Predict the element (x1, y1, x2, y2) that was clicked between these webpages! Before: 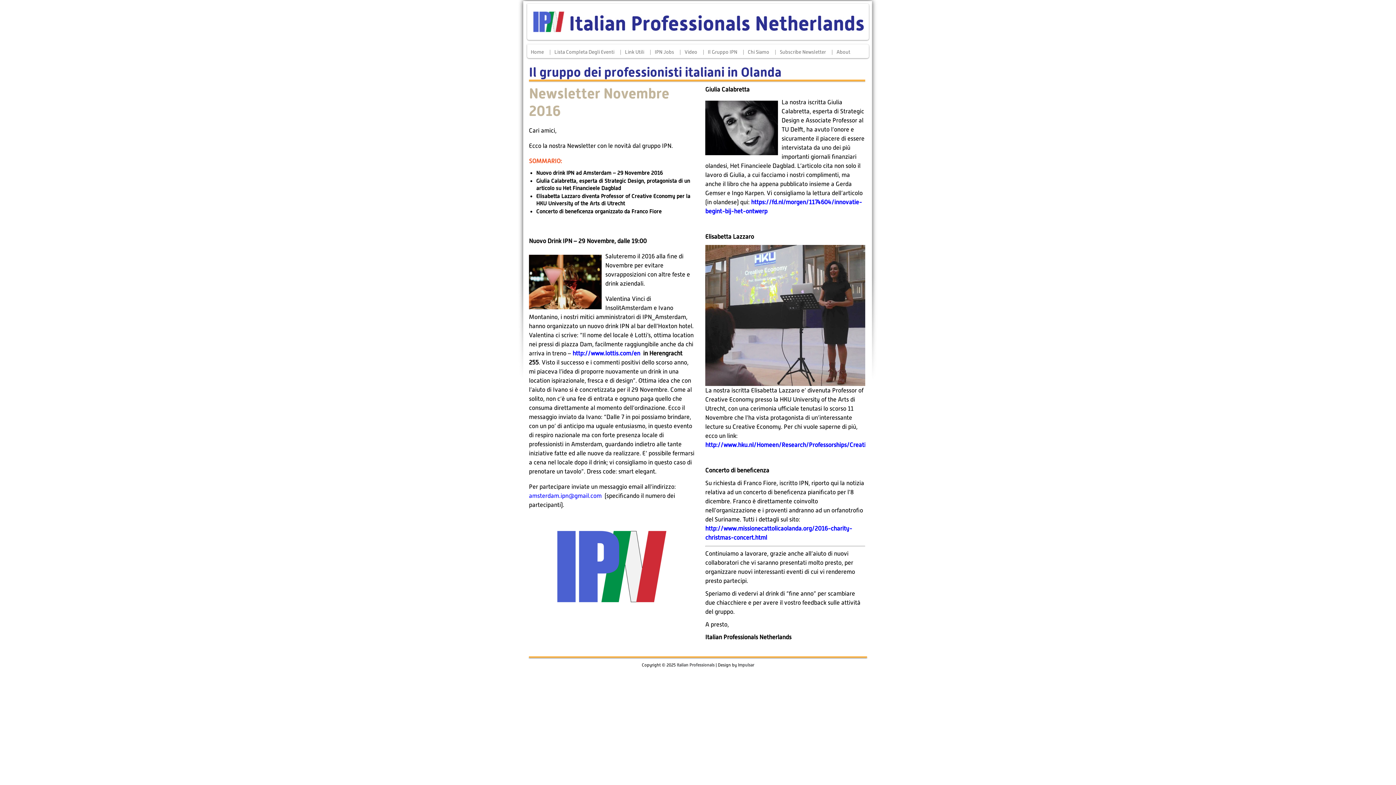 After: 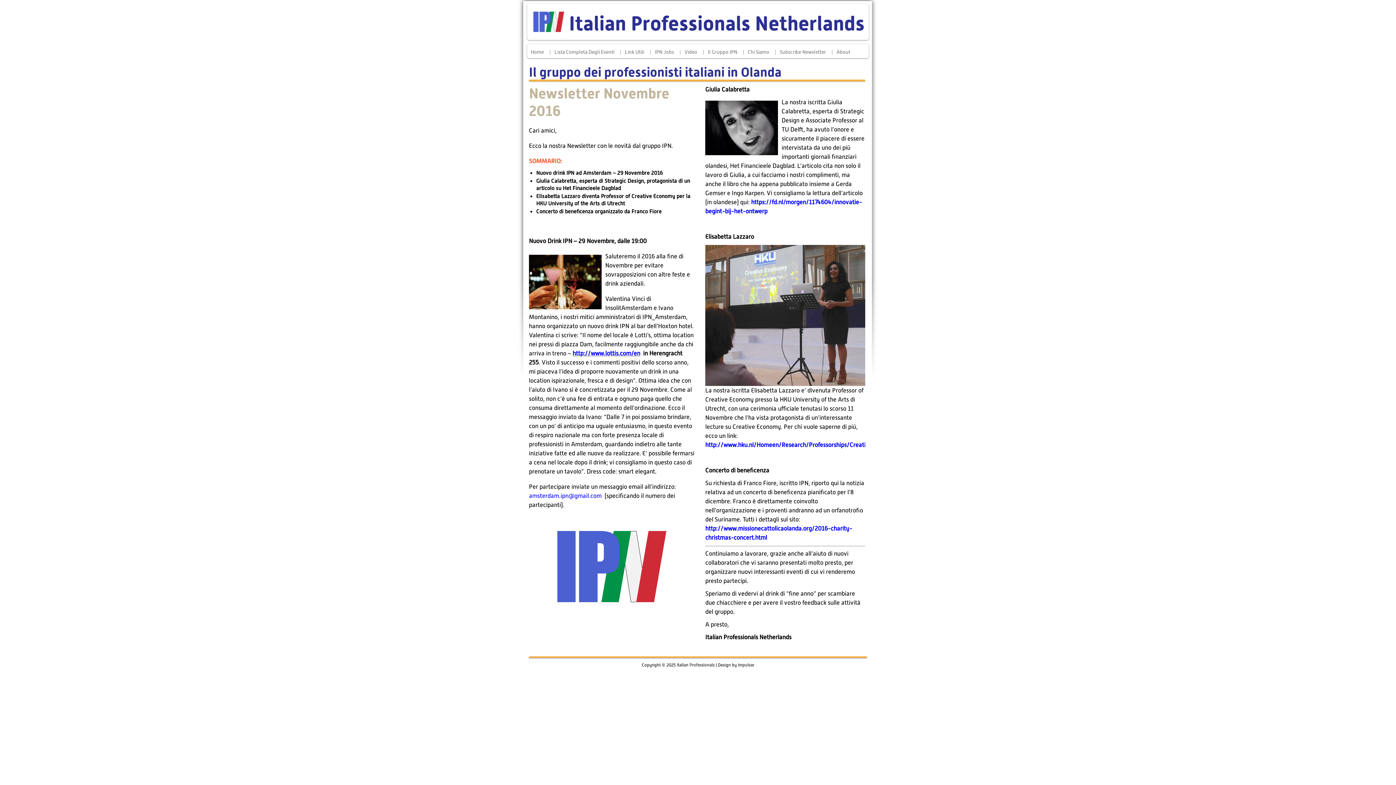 Action: bbox: (572, 349, 640, 356) label: http://www.lottis.com/en